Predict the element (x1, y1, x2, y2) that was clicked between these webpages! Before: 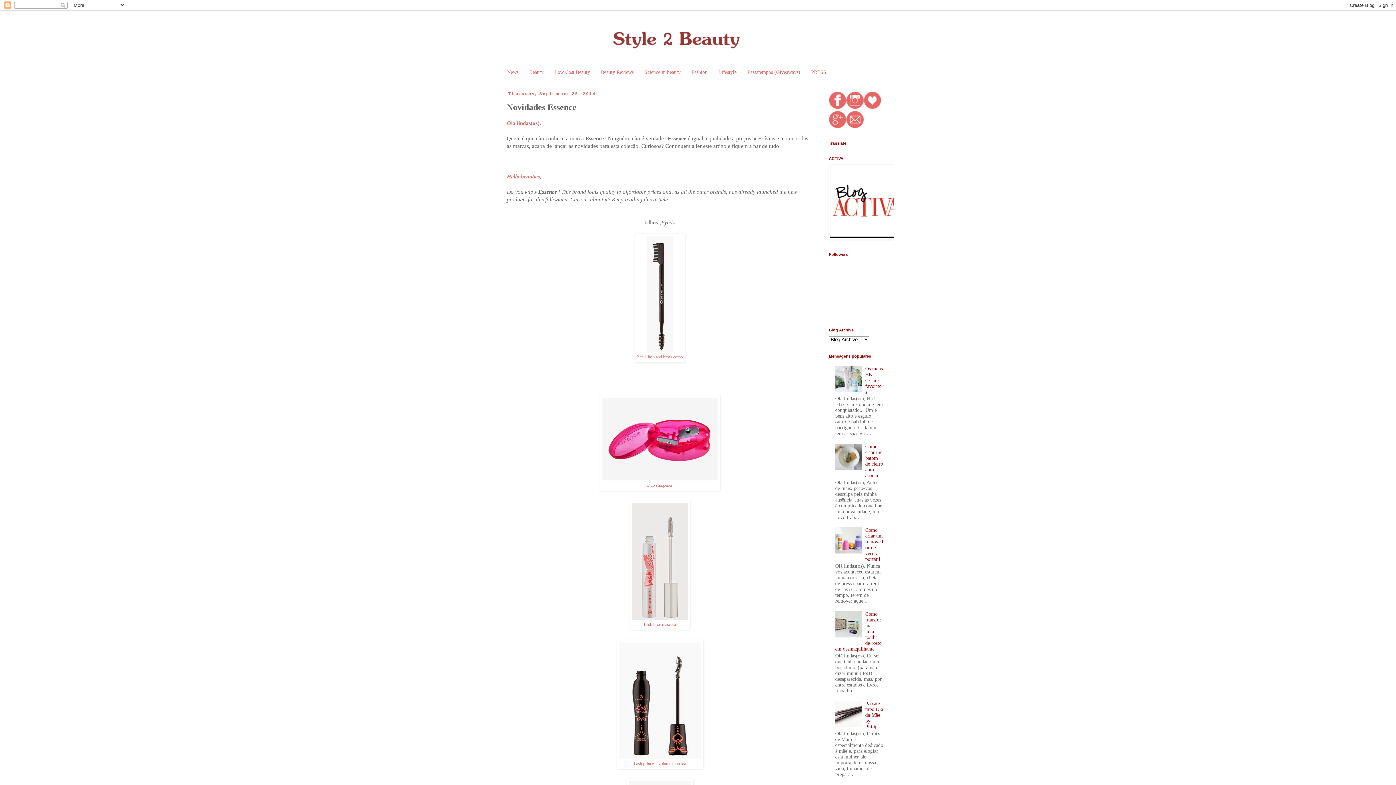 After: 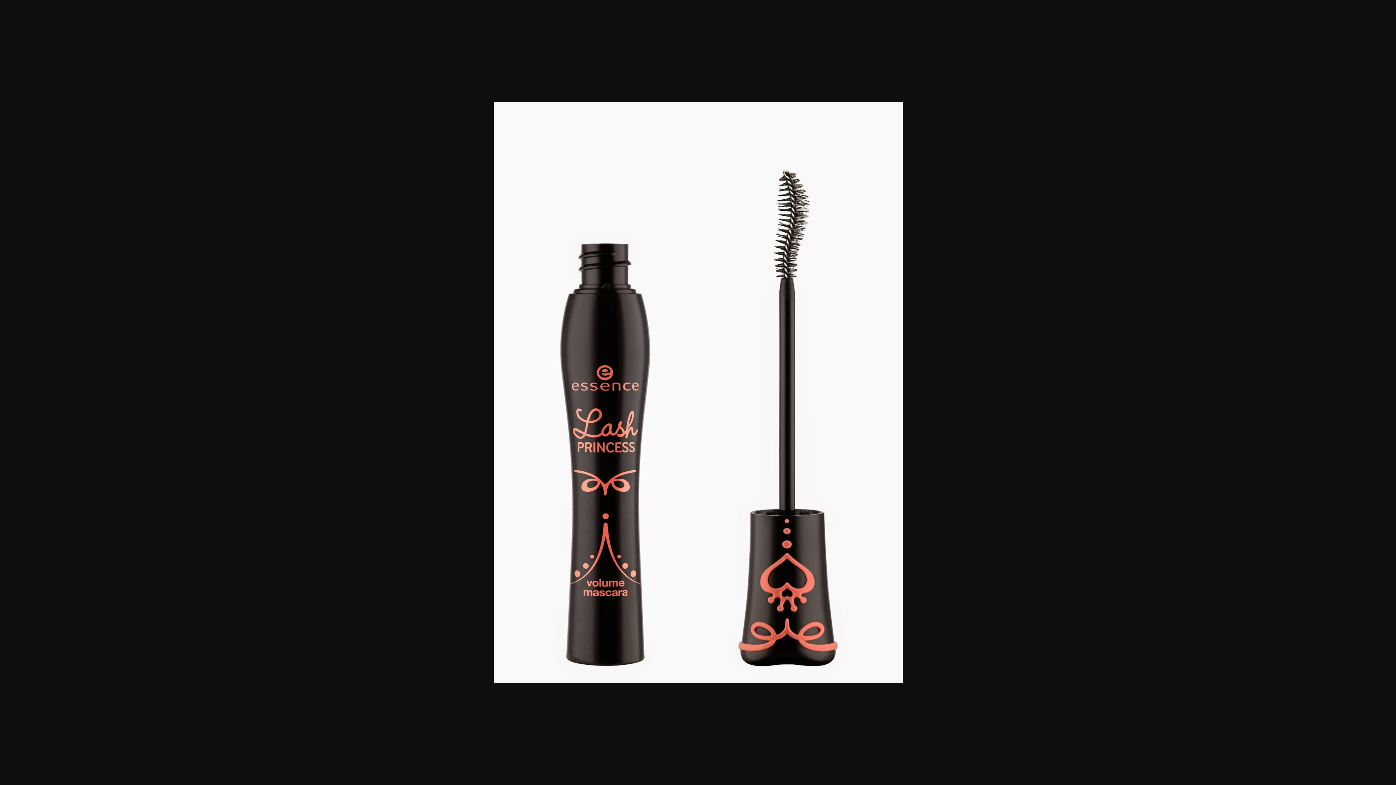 Action: bbox: (619, 754, 700, 760)